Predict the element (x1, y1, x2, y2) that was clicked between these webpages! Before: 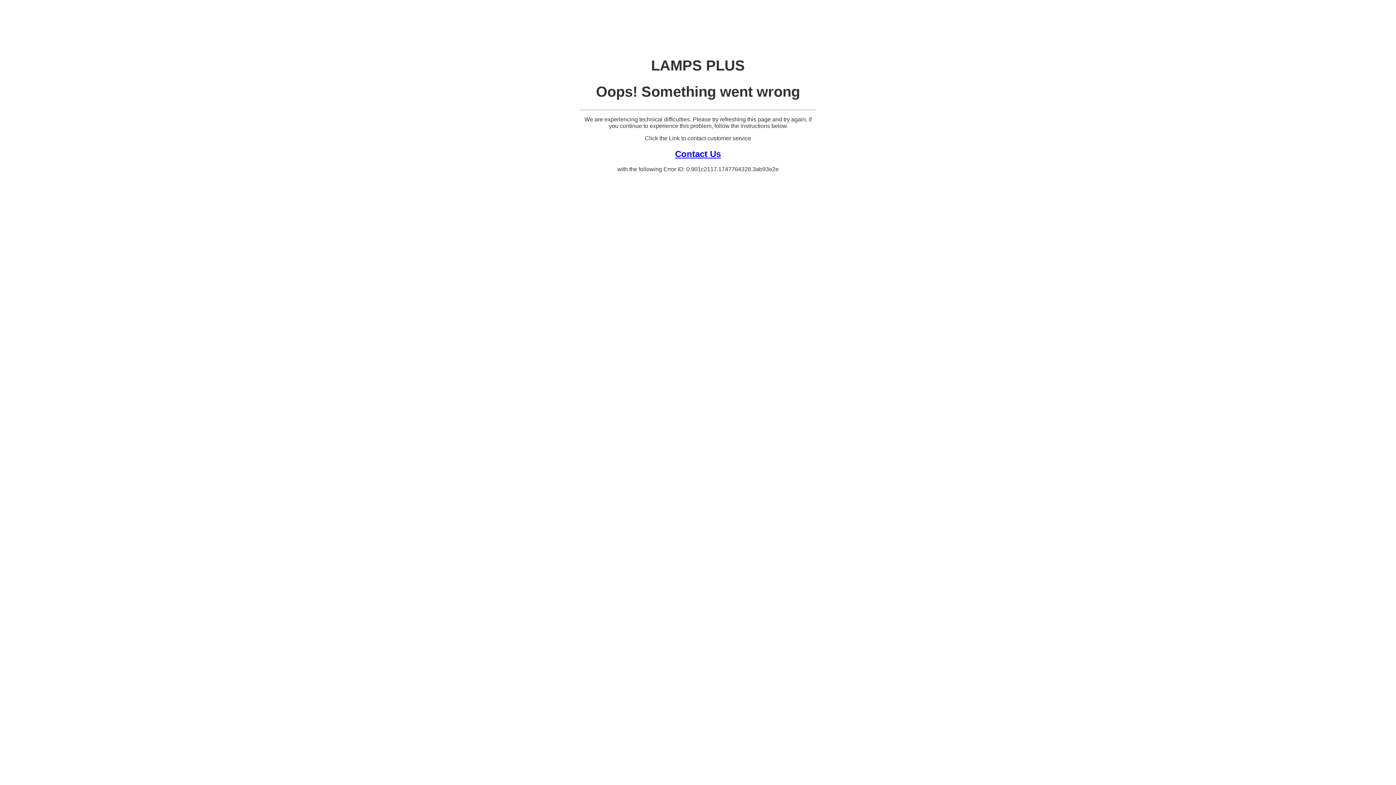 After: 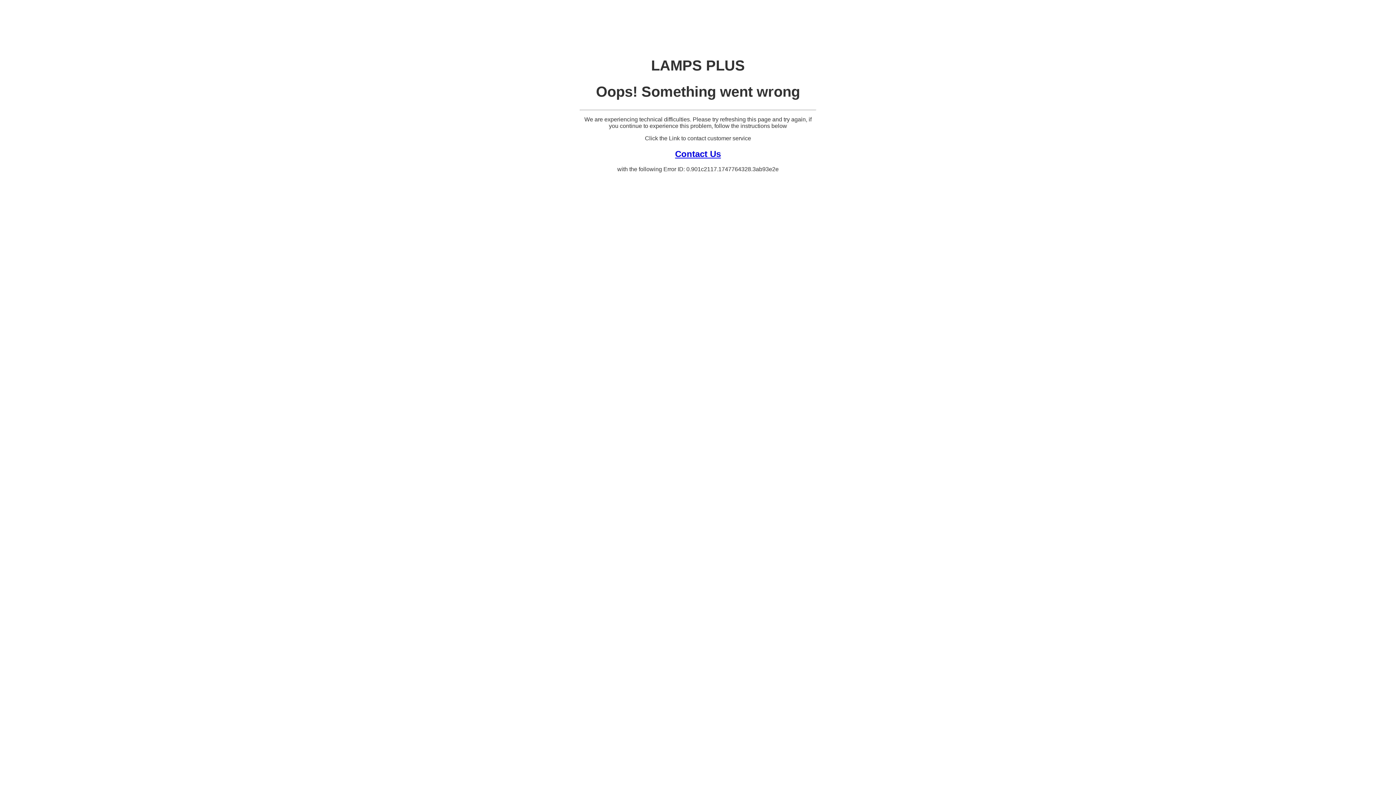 Action: label: Contact Us bbox: (675, 148, 721, 158)